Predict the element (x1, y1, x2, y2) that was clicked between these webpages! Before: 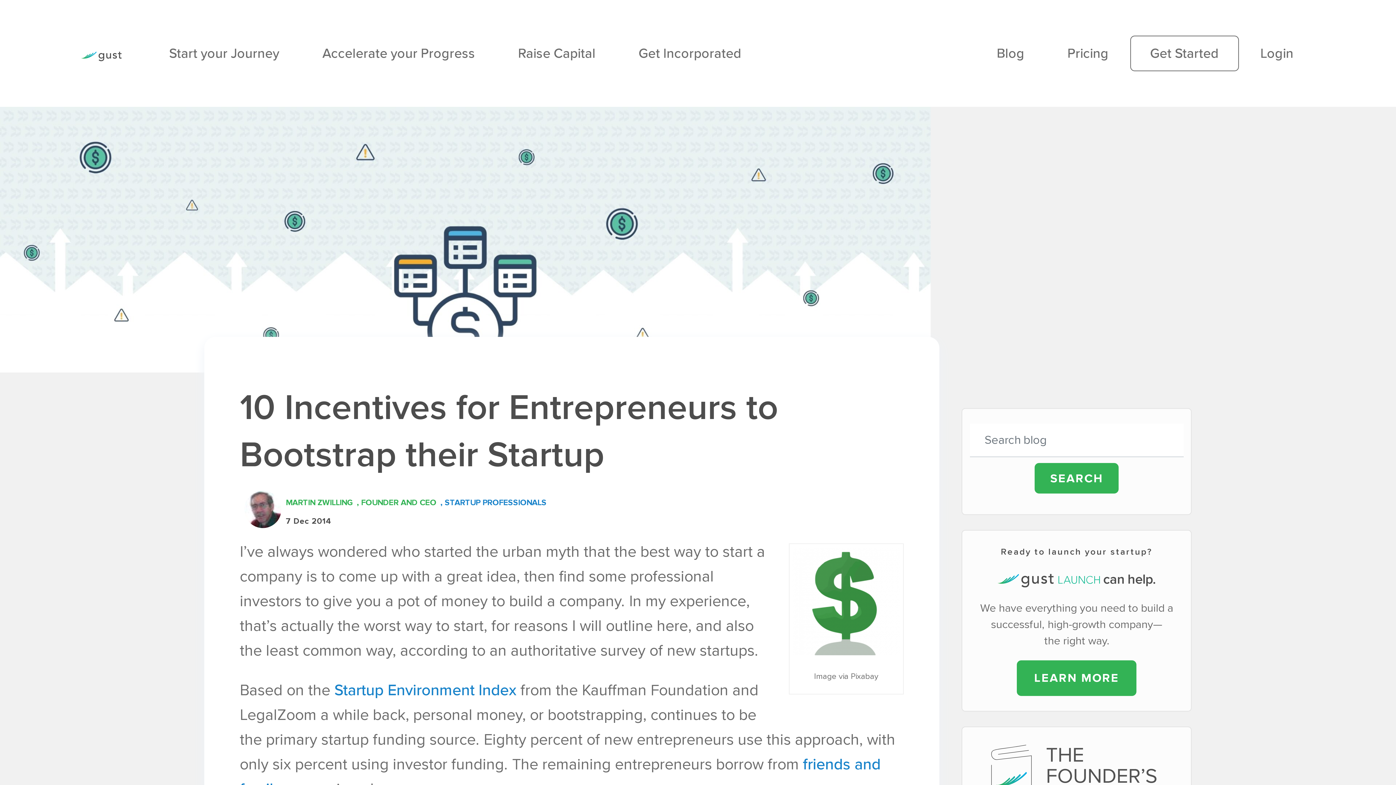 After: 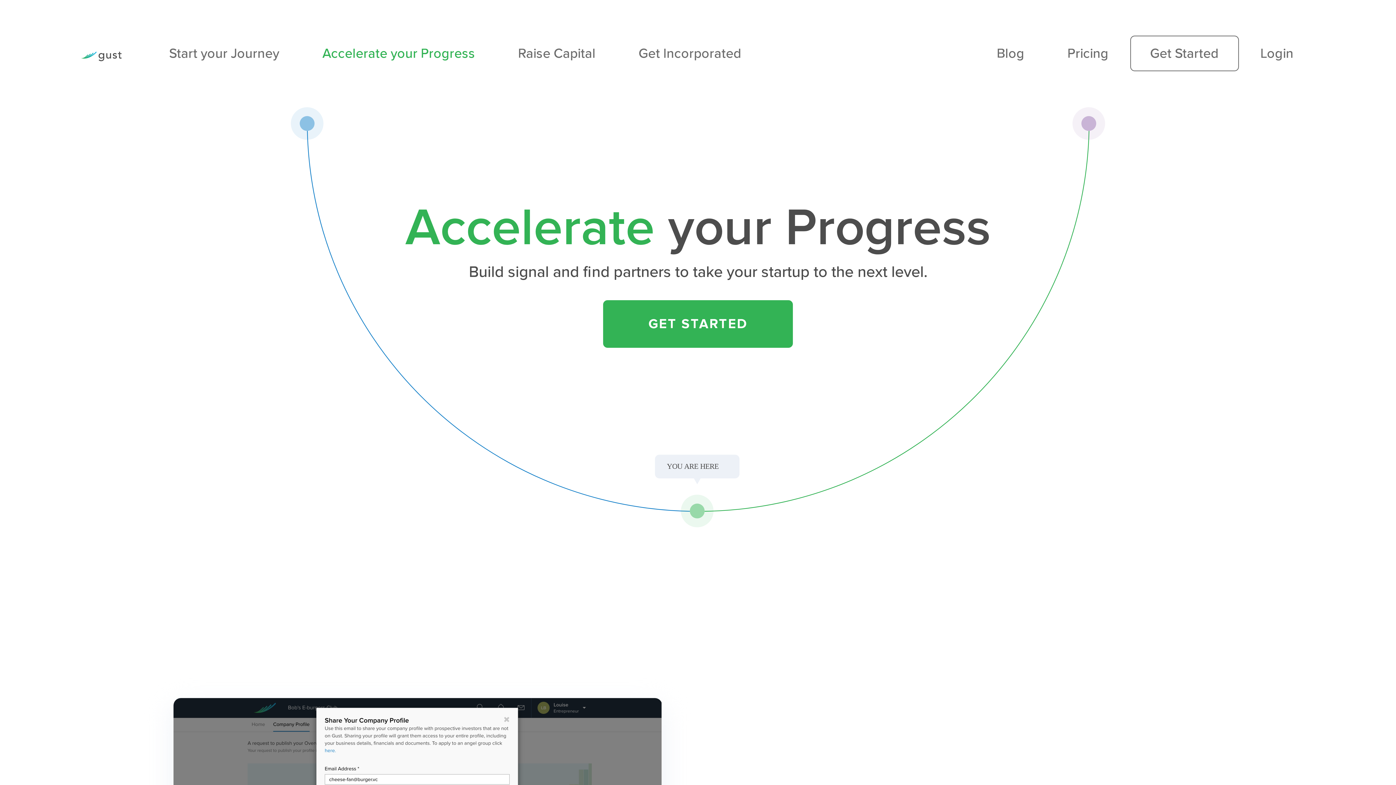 Action: bbox: (322, 45, 475, 61) label: Accelerate your Progress